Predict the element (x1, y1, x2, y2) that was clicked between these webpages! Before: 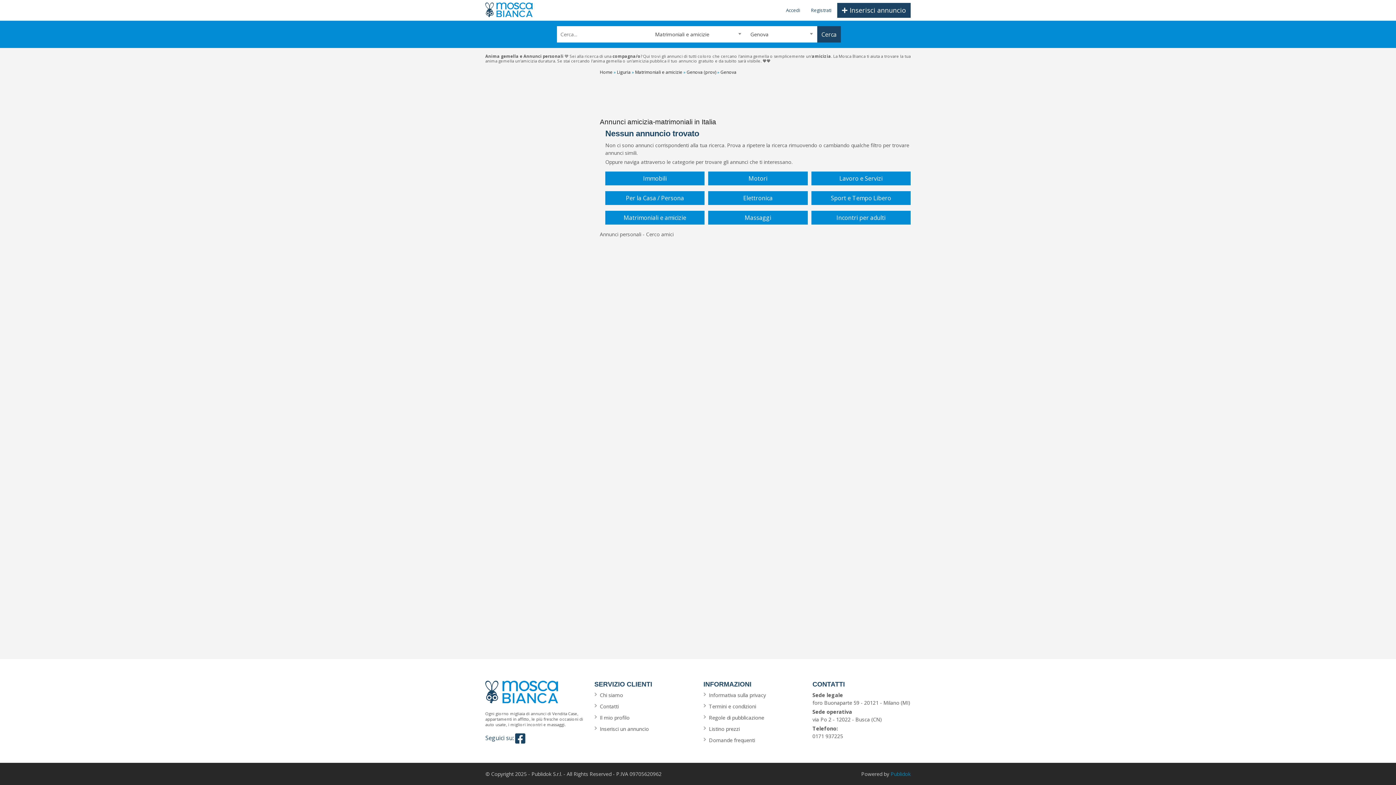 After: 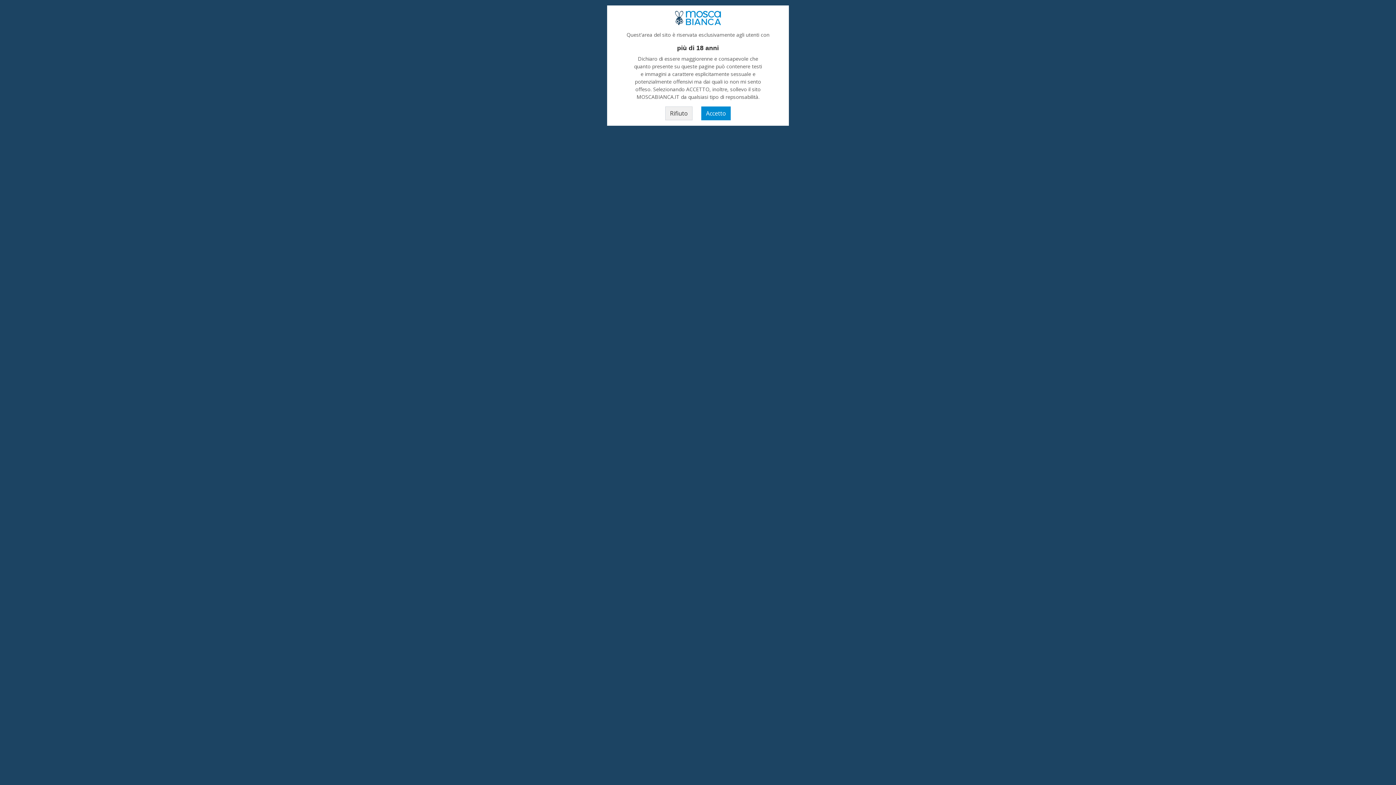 Action: label: Incontri per adulti bbox: (811, 210, 910, 224)